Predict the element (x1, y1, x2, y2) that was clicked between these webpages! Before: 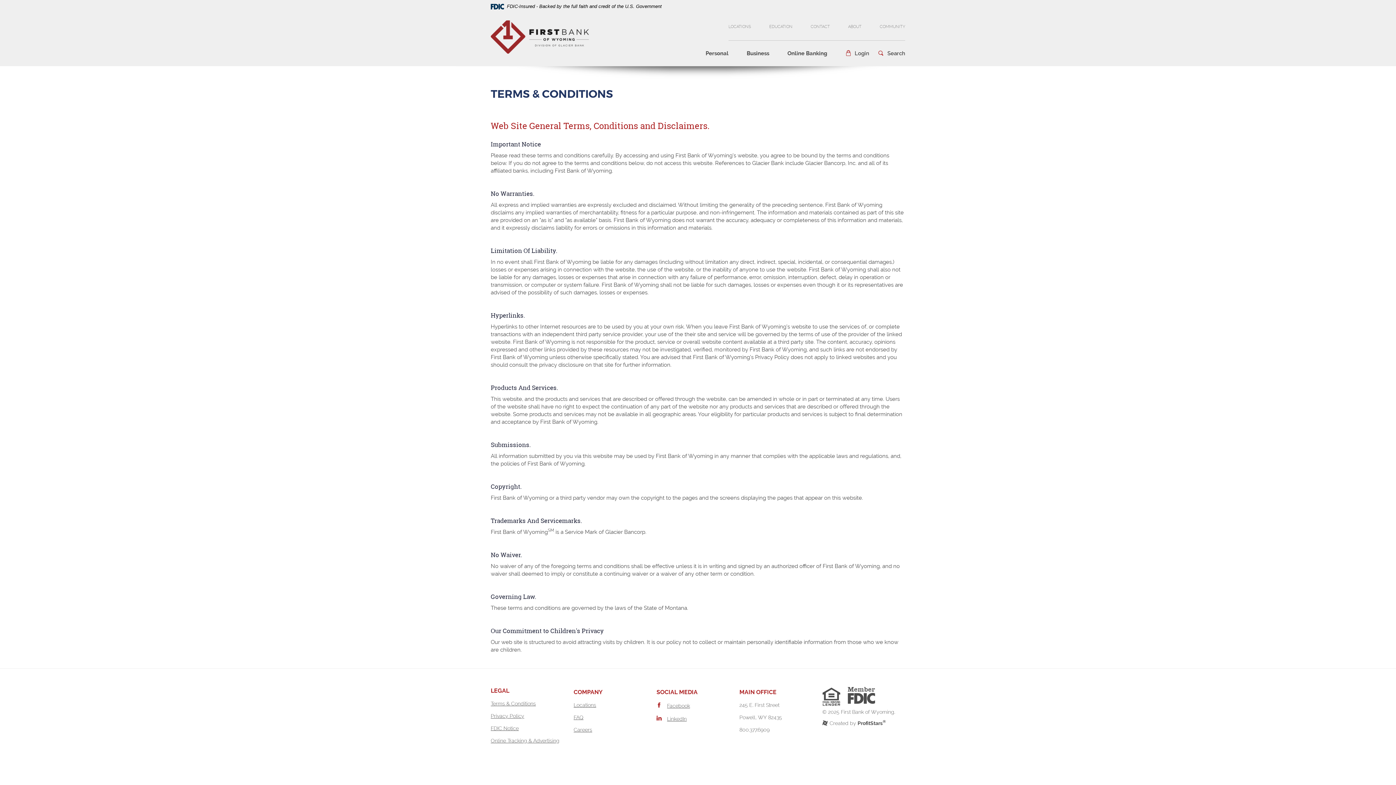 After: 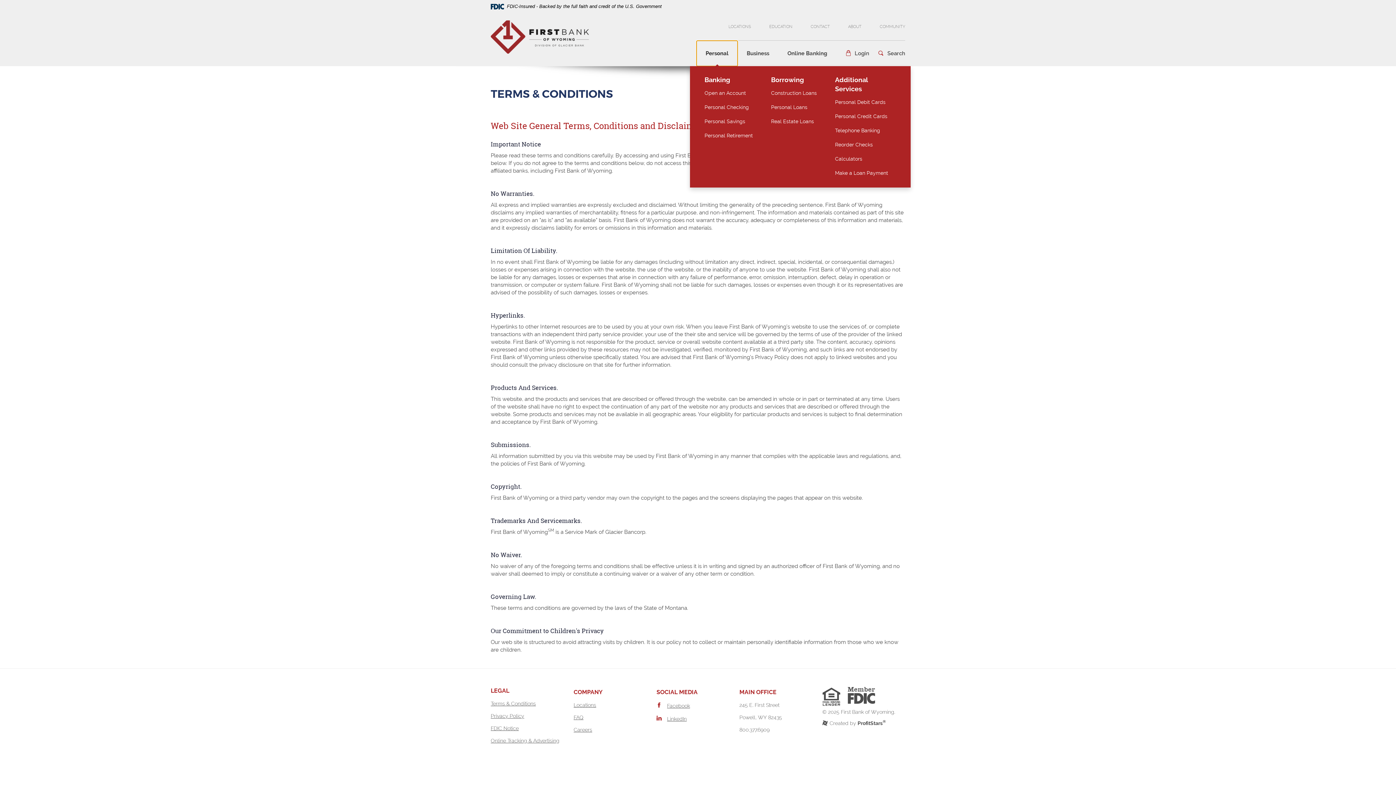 Action: bbox: (696, 40, 737, 66) label: Personal